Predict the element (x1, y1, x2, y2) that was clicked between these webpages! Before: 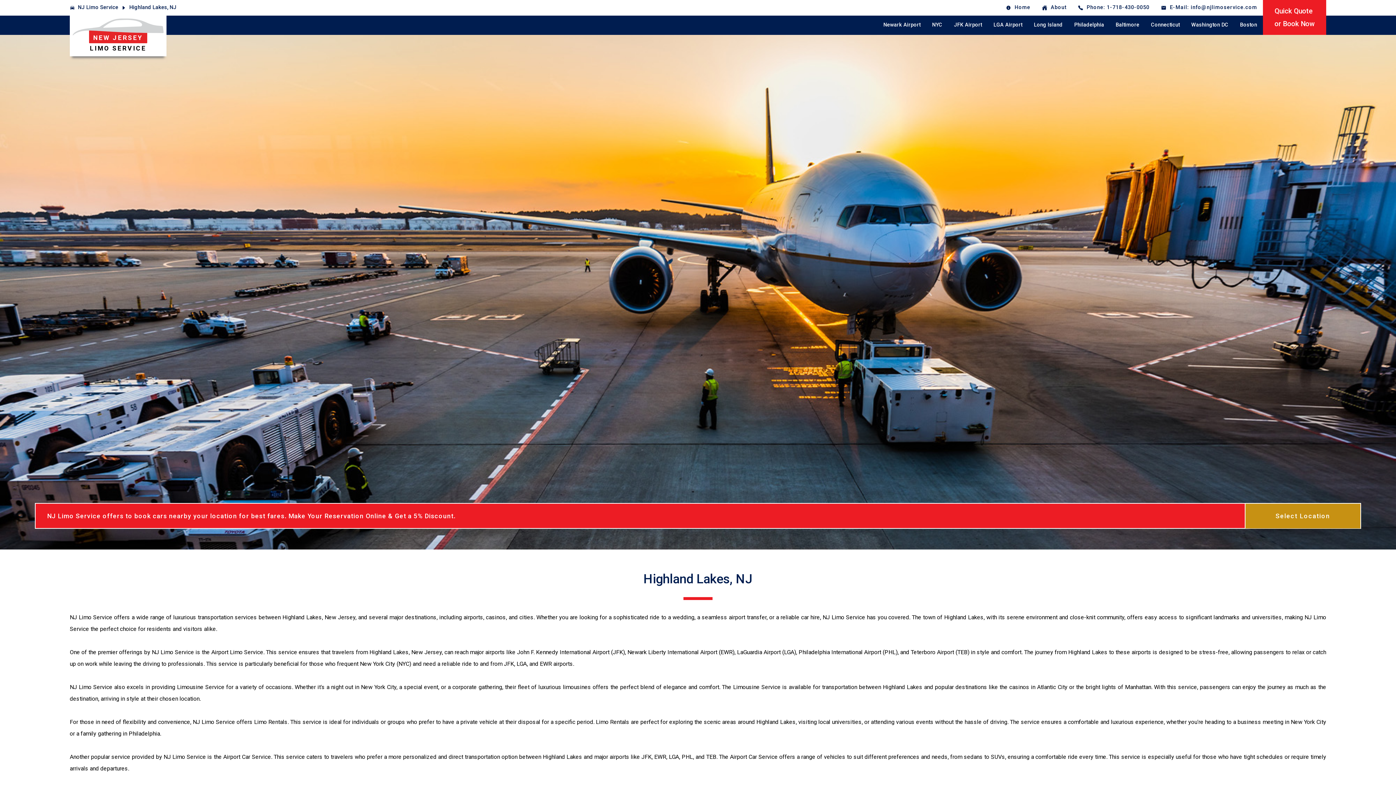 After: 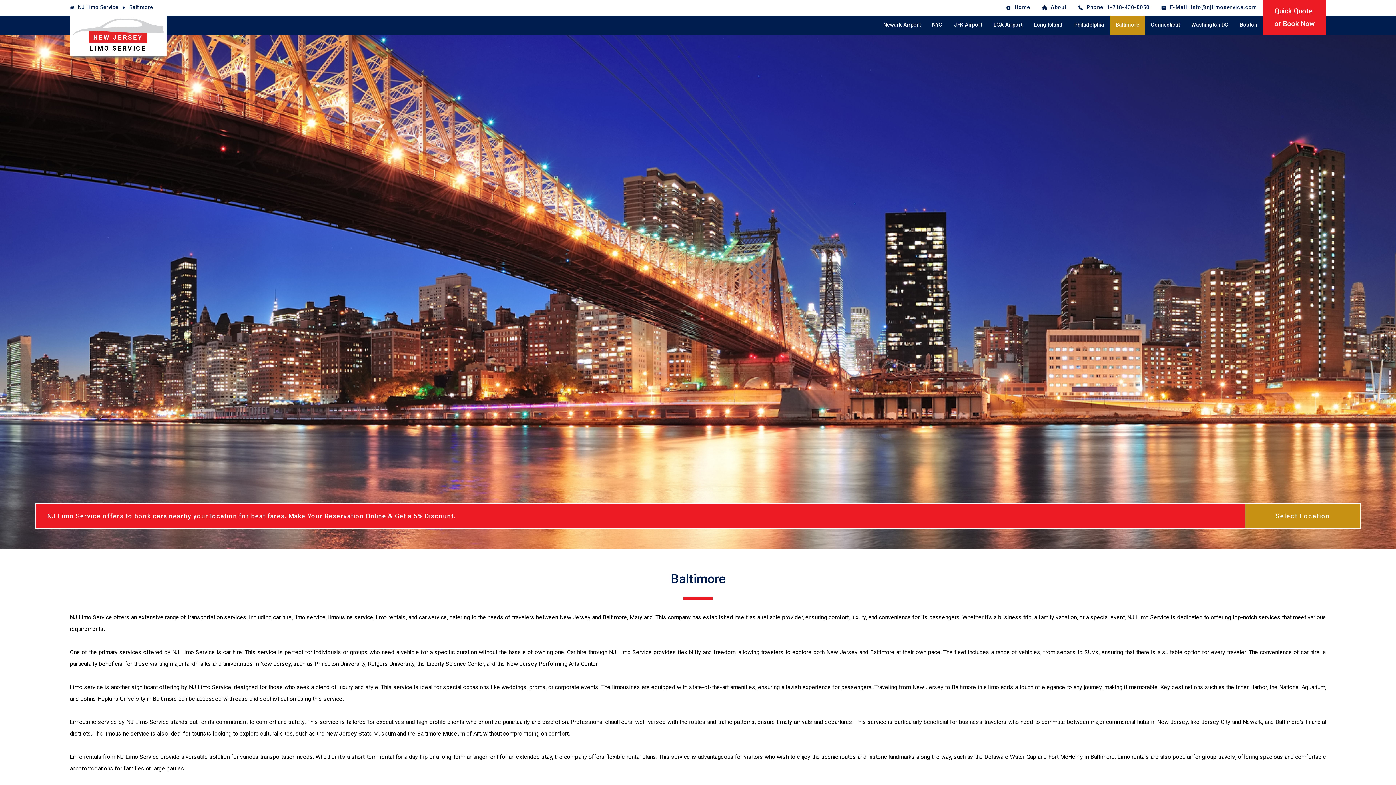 Action: label: Baltimore bbox: (1110, 15, 1145, 34)